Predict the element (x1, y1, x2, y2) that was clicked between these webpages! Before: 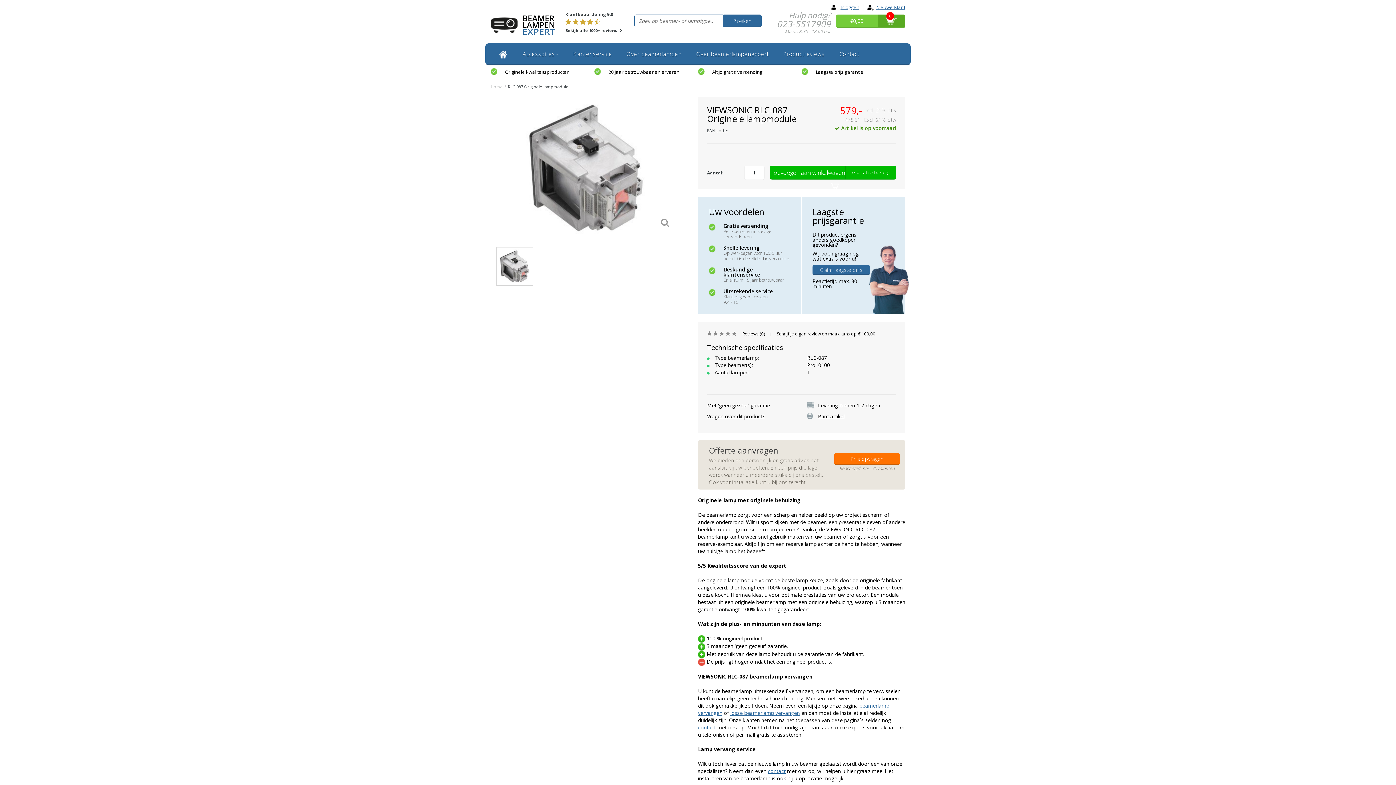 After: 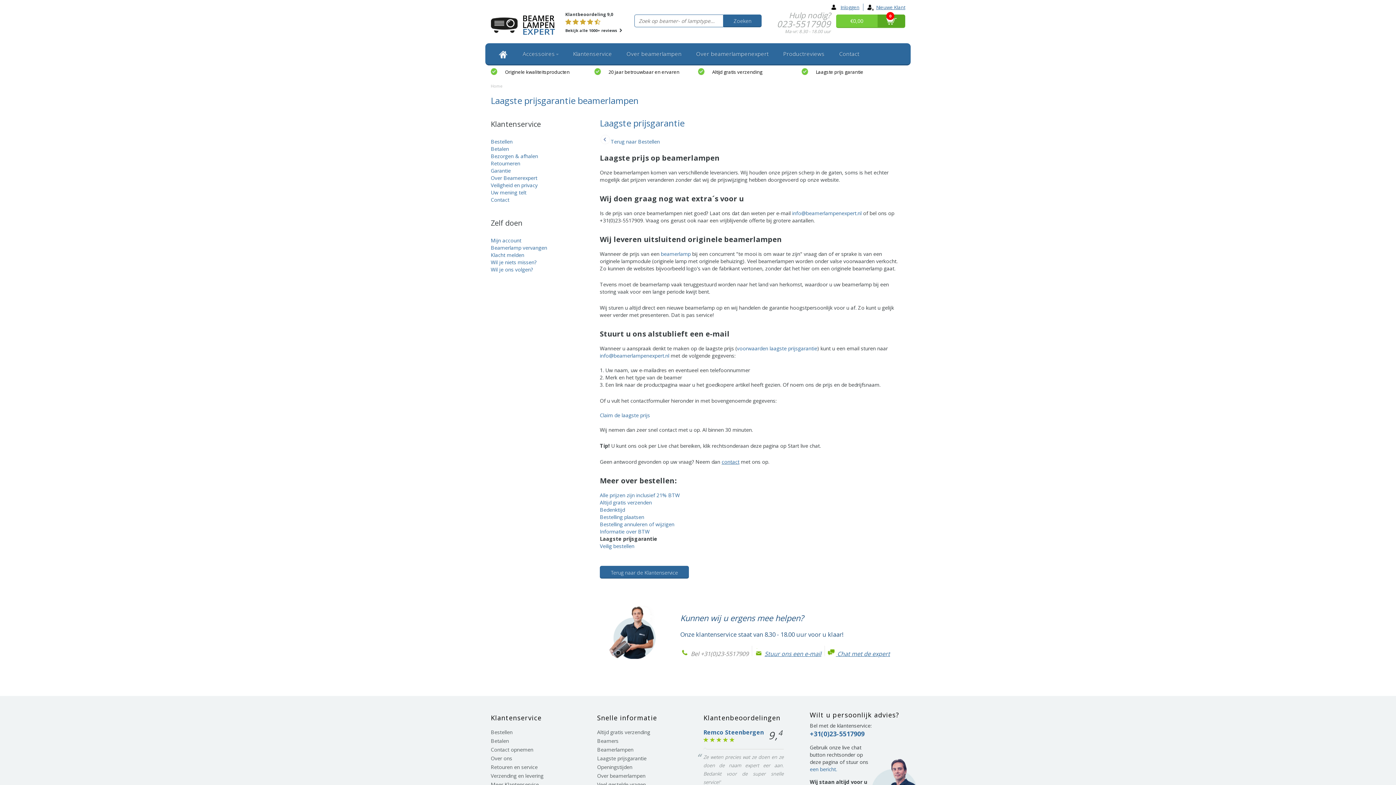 Action: label: Laagste prijs garantie bbox: (816, 68, 863, 75)